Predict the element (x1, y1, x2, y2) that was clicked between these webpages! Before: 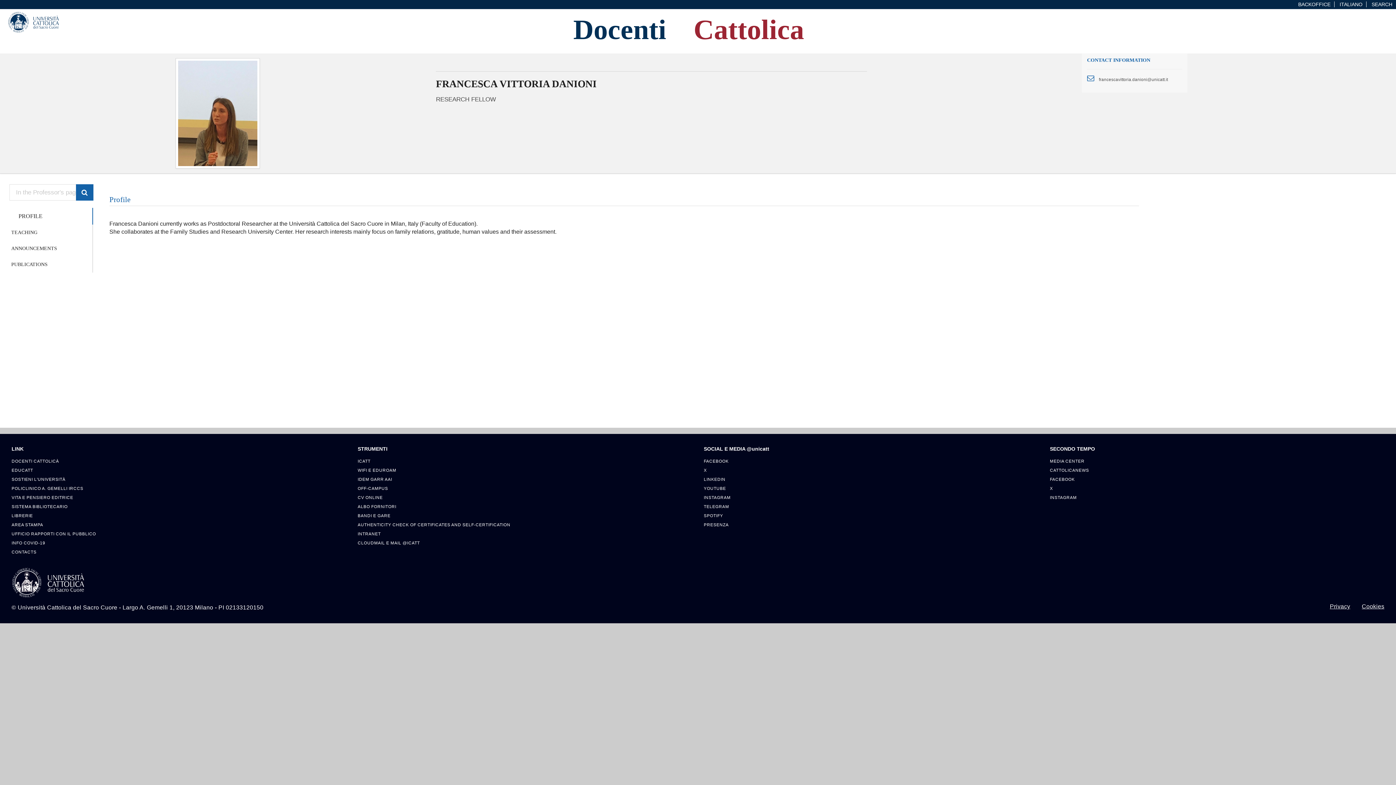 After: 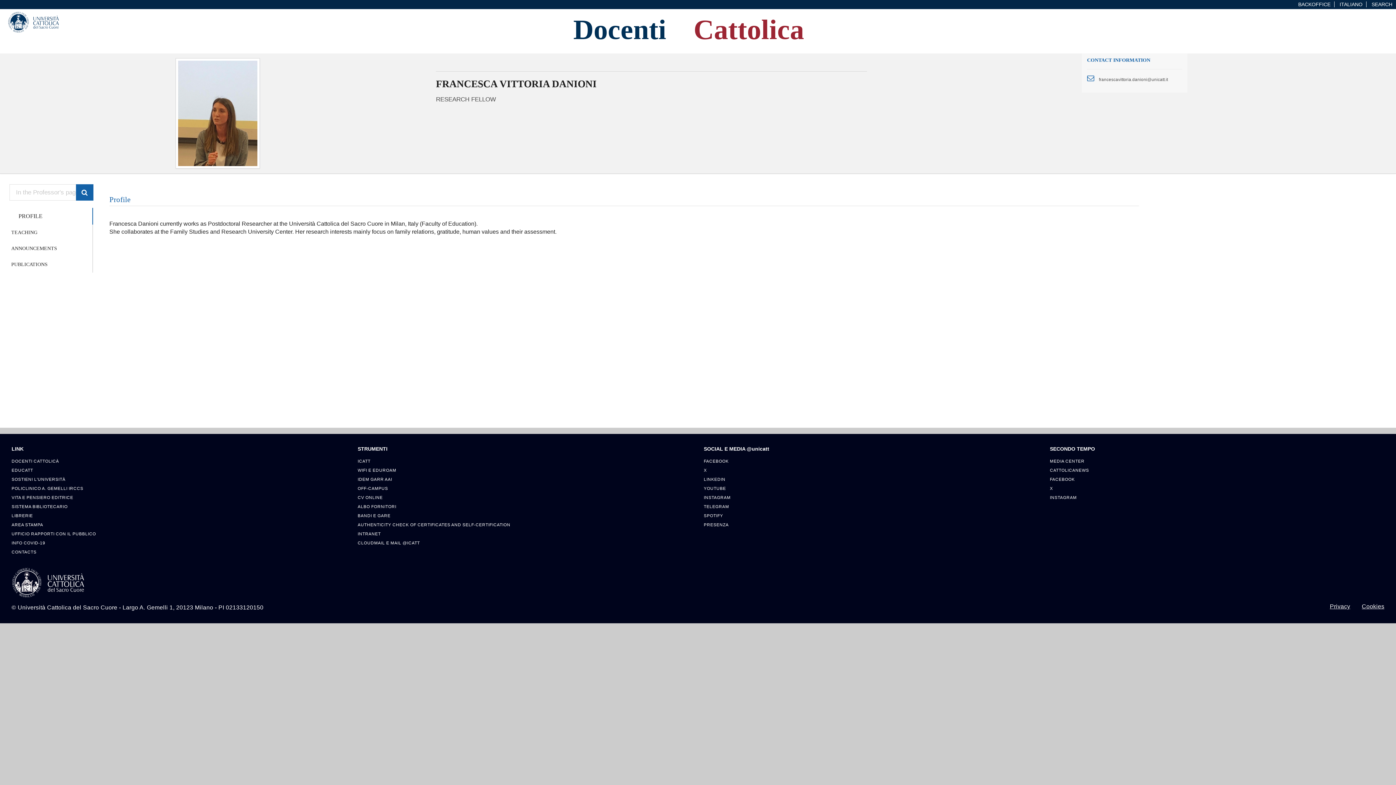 Action: bbox: (11, 466, 346, 475) label: EDUCATT